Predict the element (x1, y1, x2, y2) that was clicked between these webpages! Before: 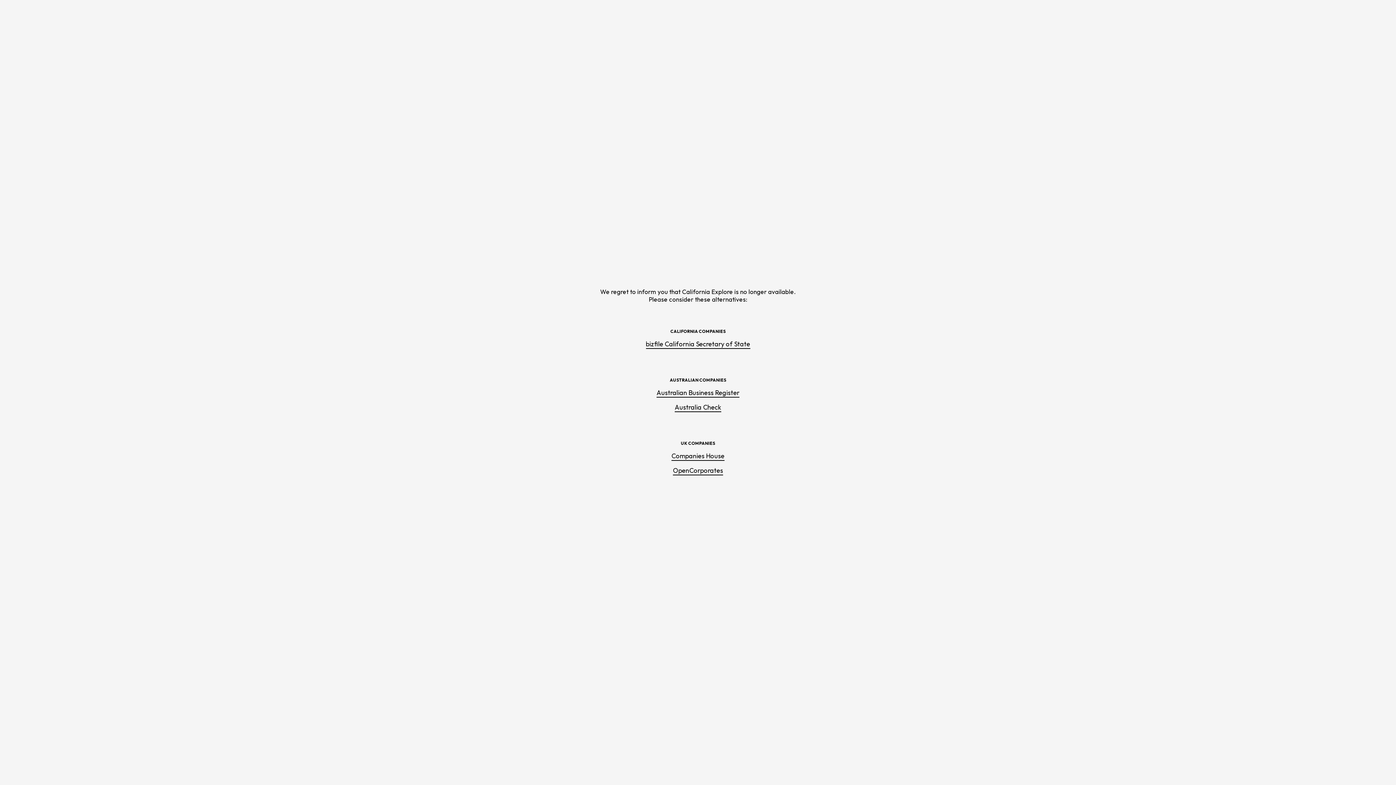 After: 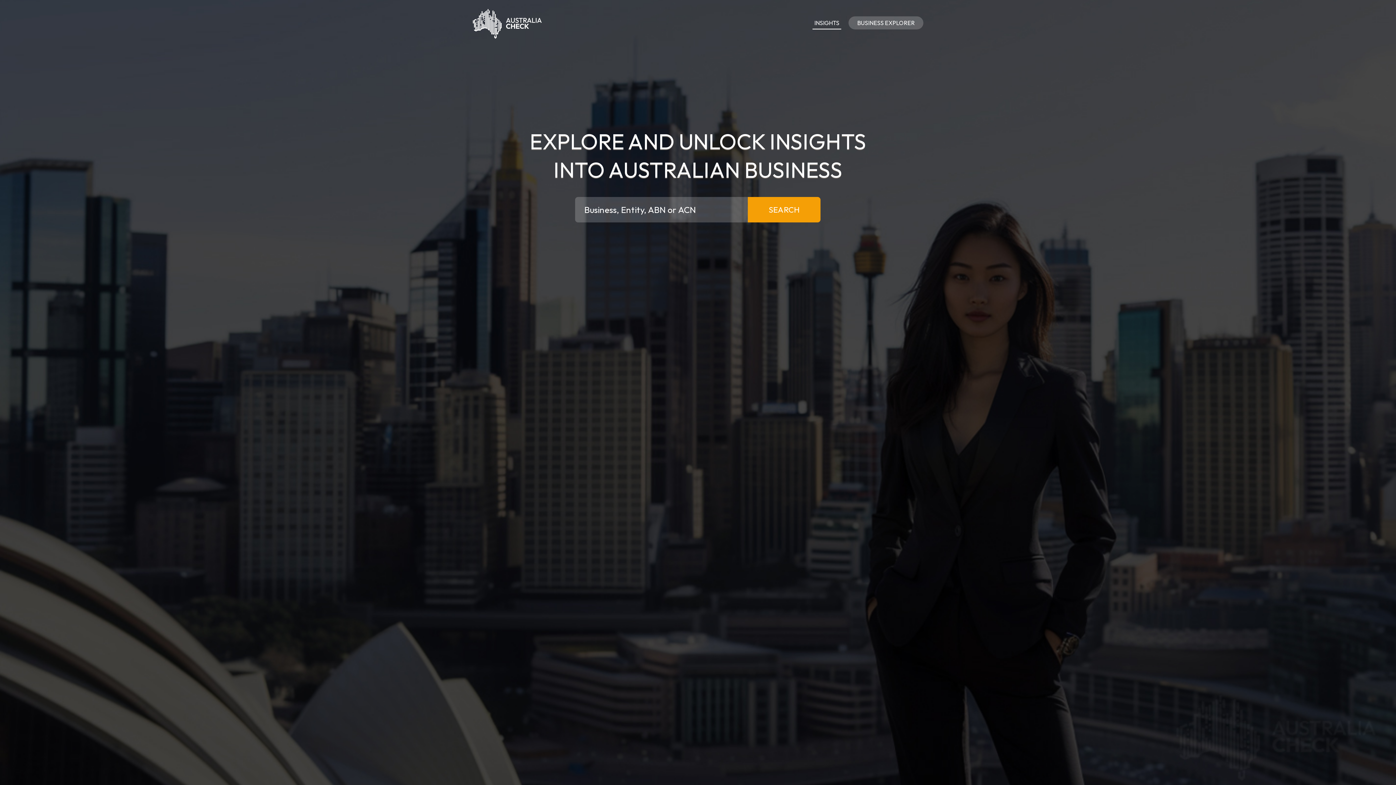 Action: label: Australia Check bbox: (674, 403, 721, 412)